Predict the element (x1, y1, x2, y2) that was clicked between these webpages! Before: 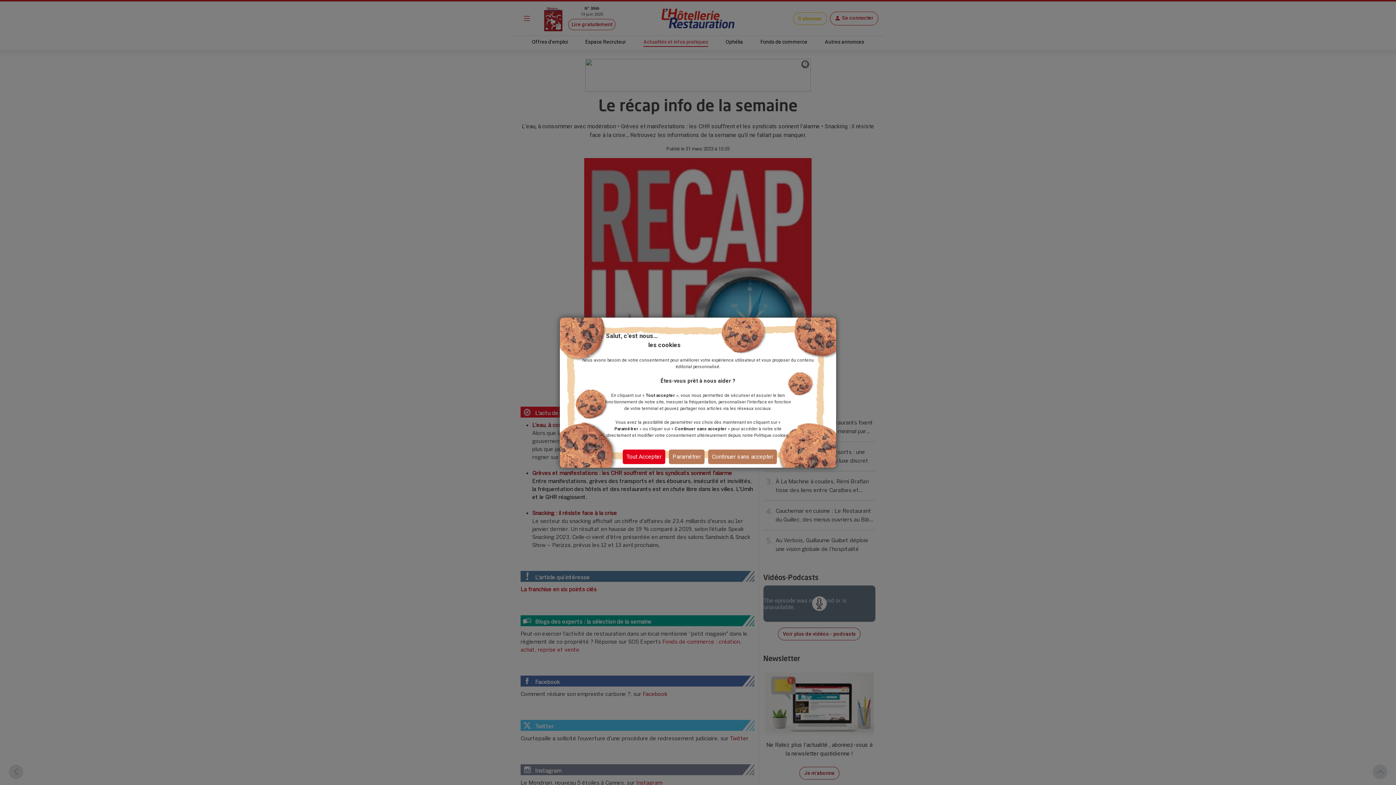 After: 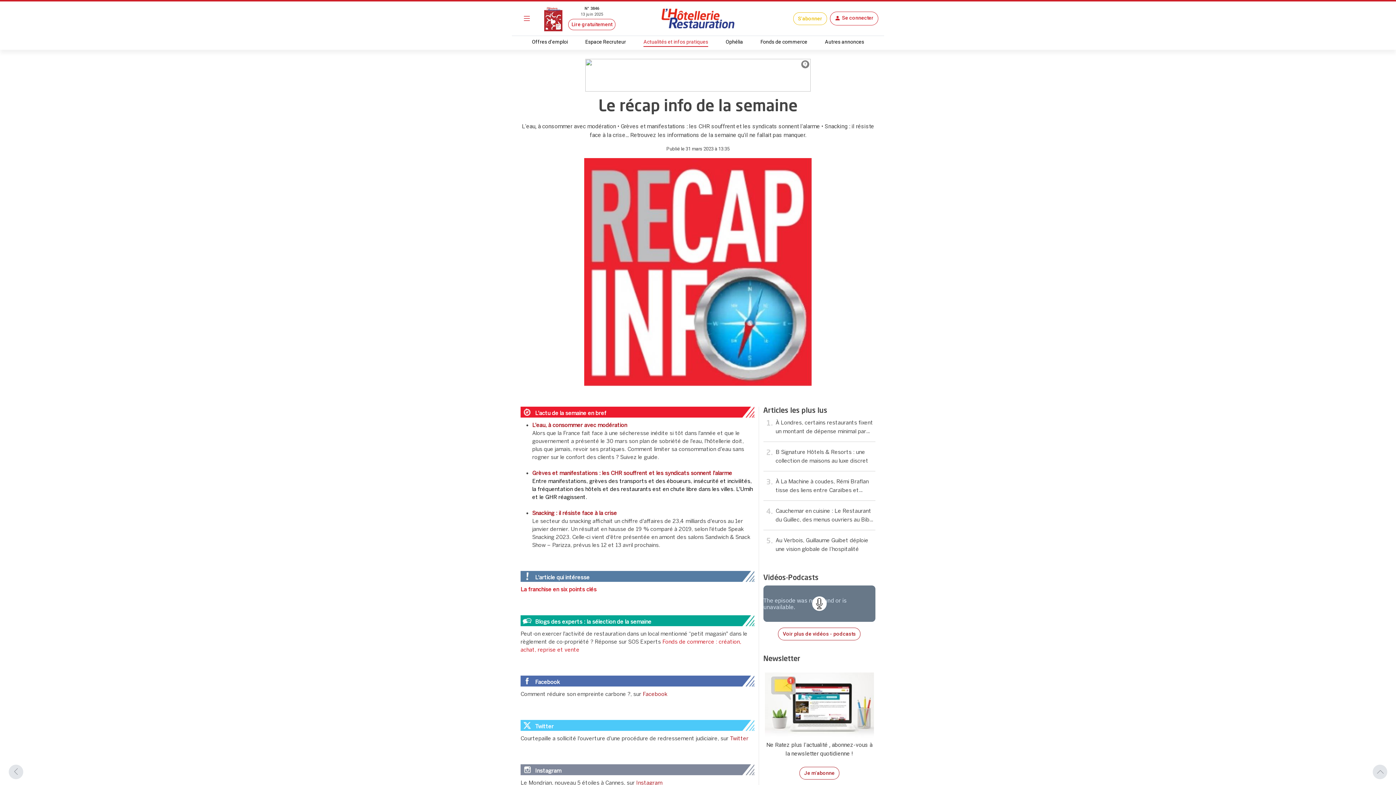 Action: label: Continuer sans accepter bbox: (708, 449, 777, 464)